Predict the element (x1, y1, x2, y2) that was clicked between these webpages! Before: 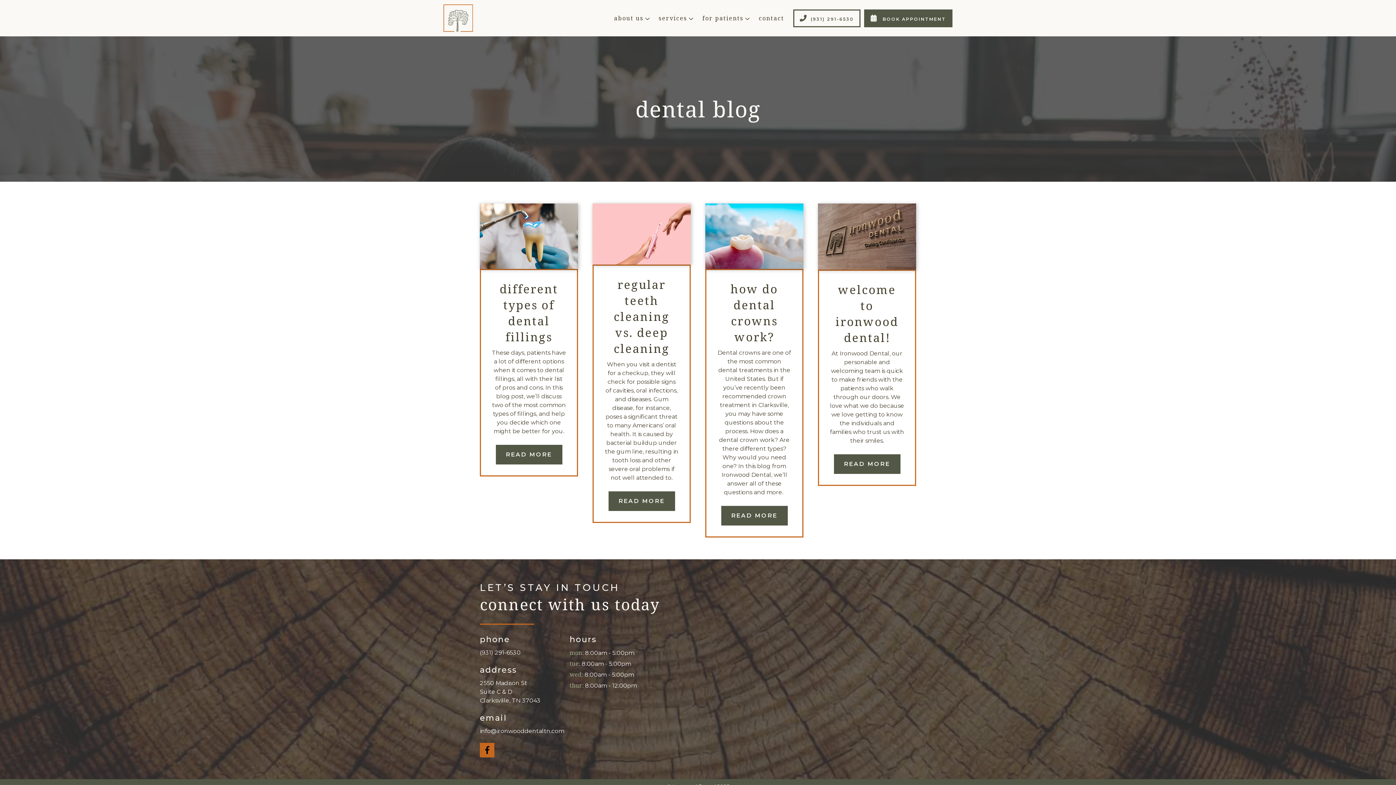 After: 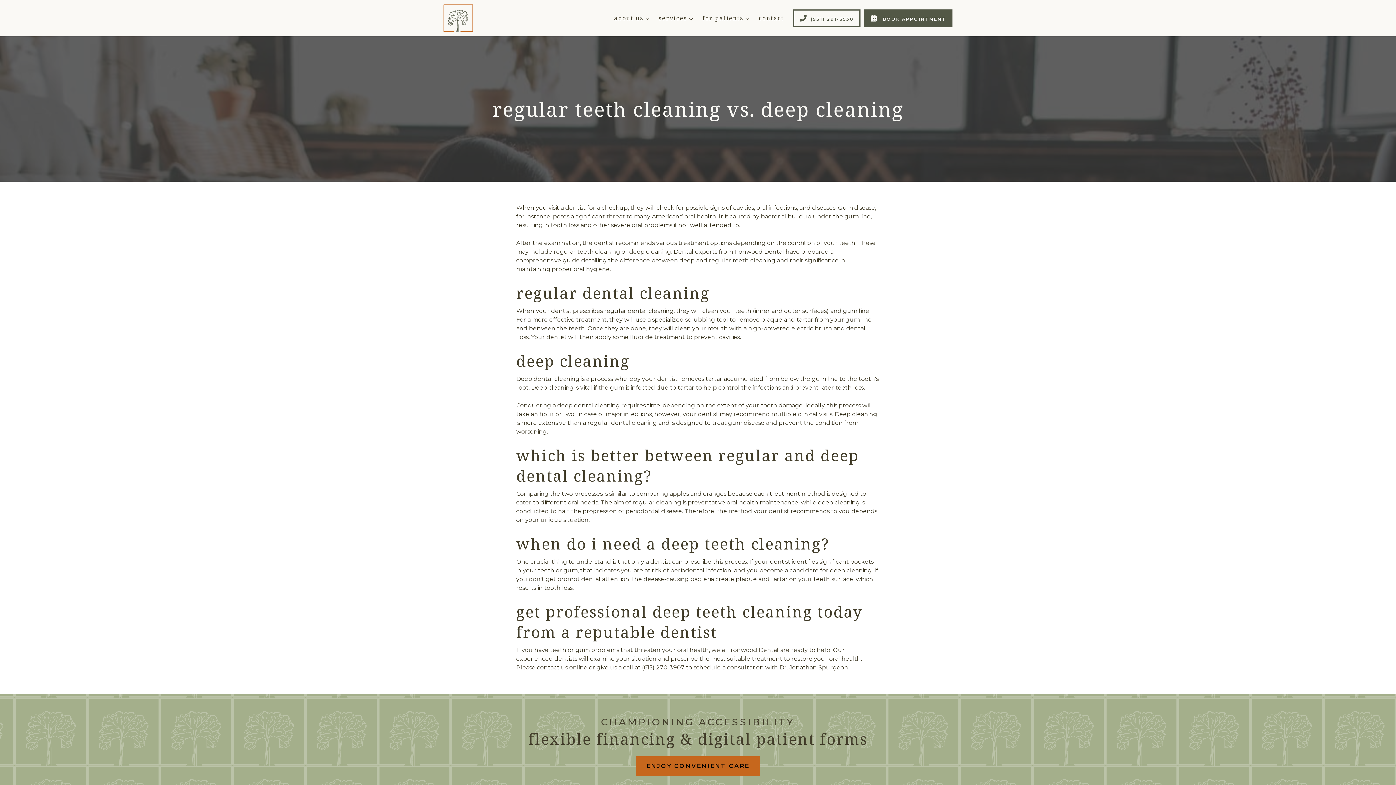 Action: bbox: (608, 491, 675, 511) label: READ MORE